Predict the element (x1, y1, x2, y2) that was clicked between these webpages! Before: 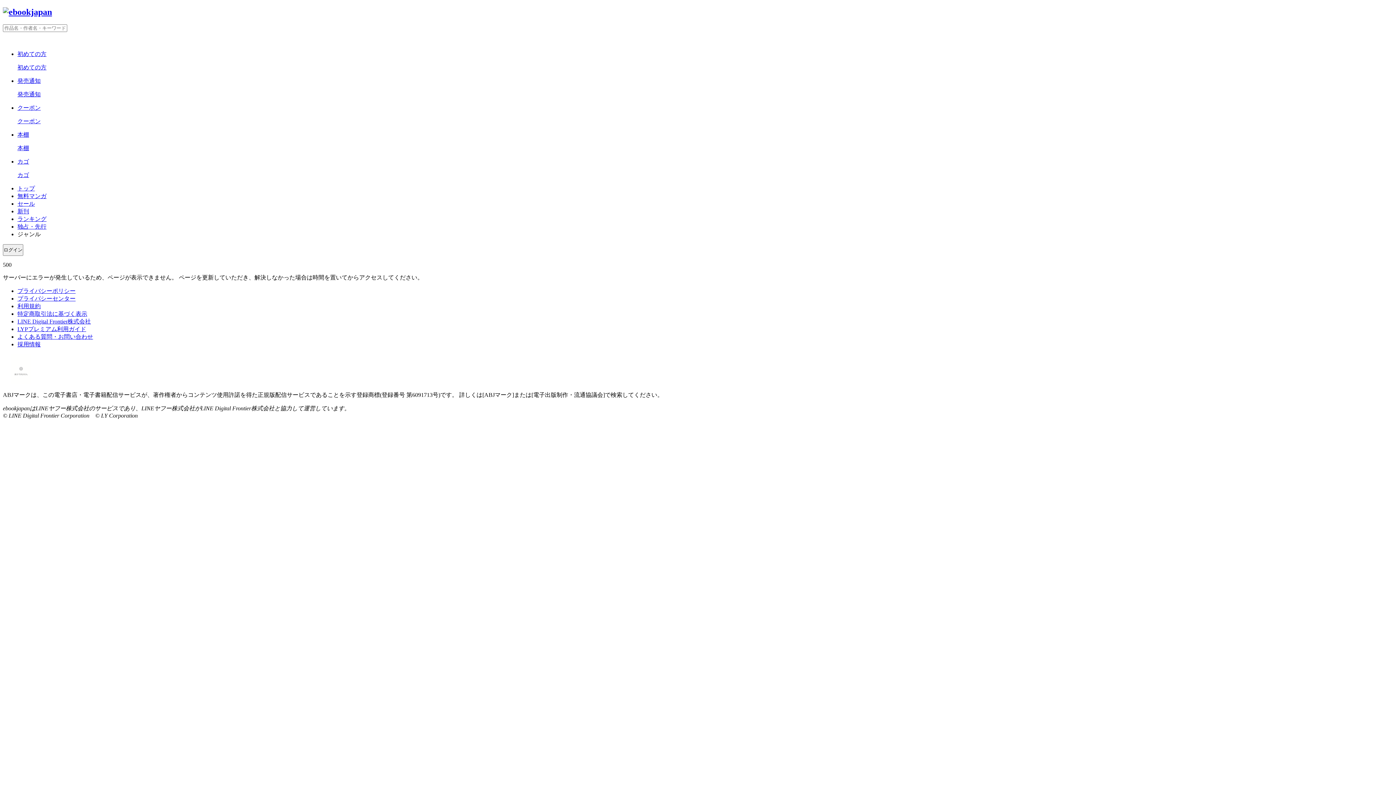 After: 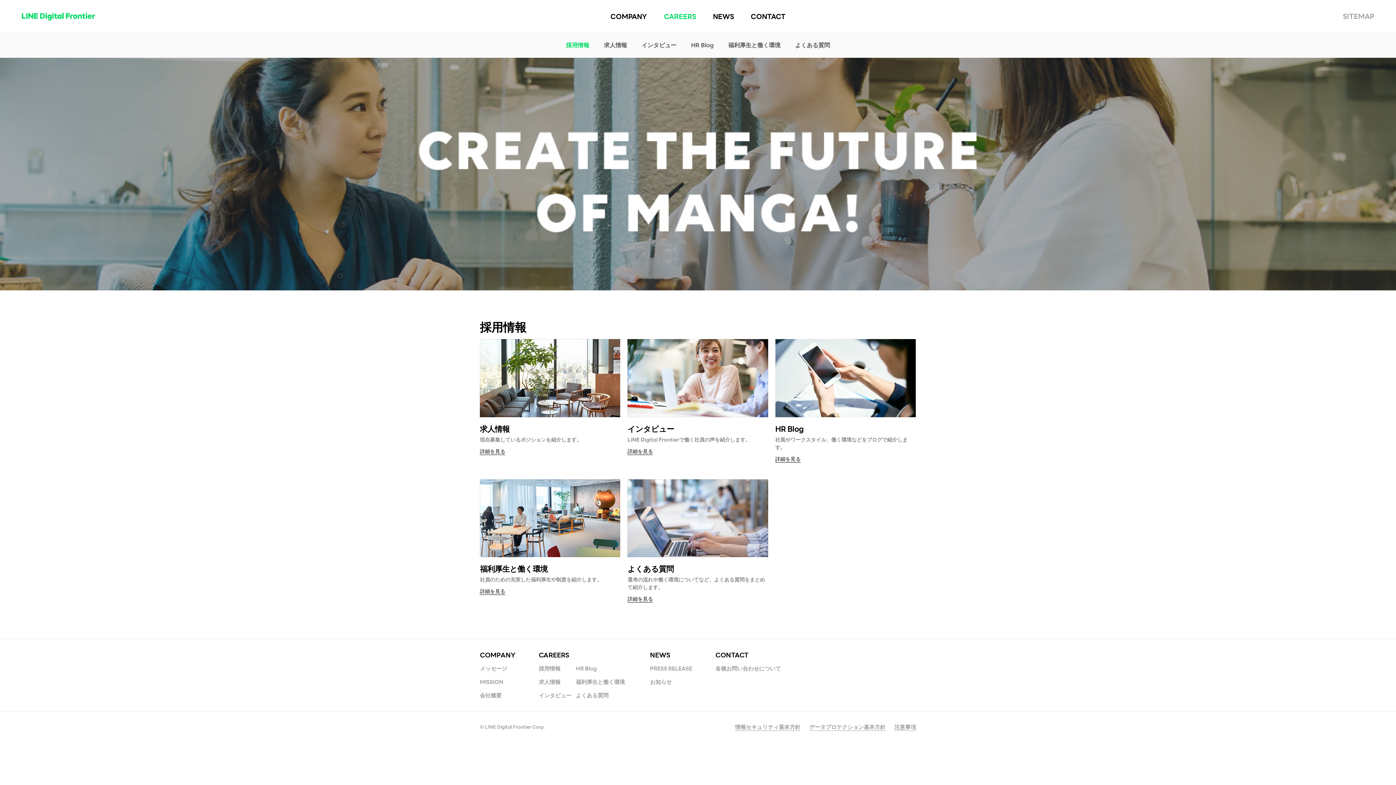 Action: label: 採用情報 bbox: (17, 341, 40, 347)